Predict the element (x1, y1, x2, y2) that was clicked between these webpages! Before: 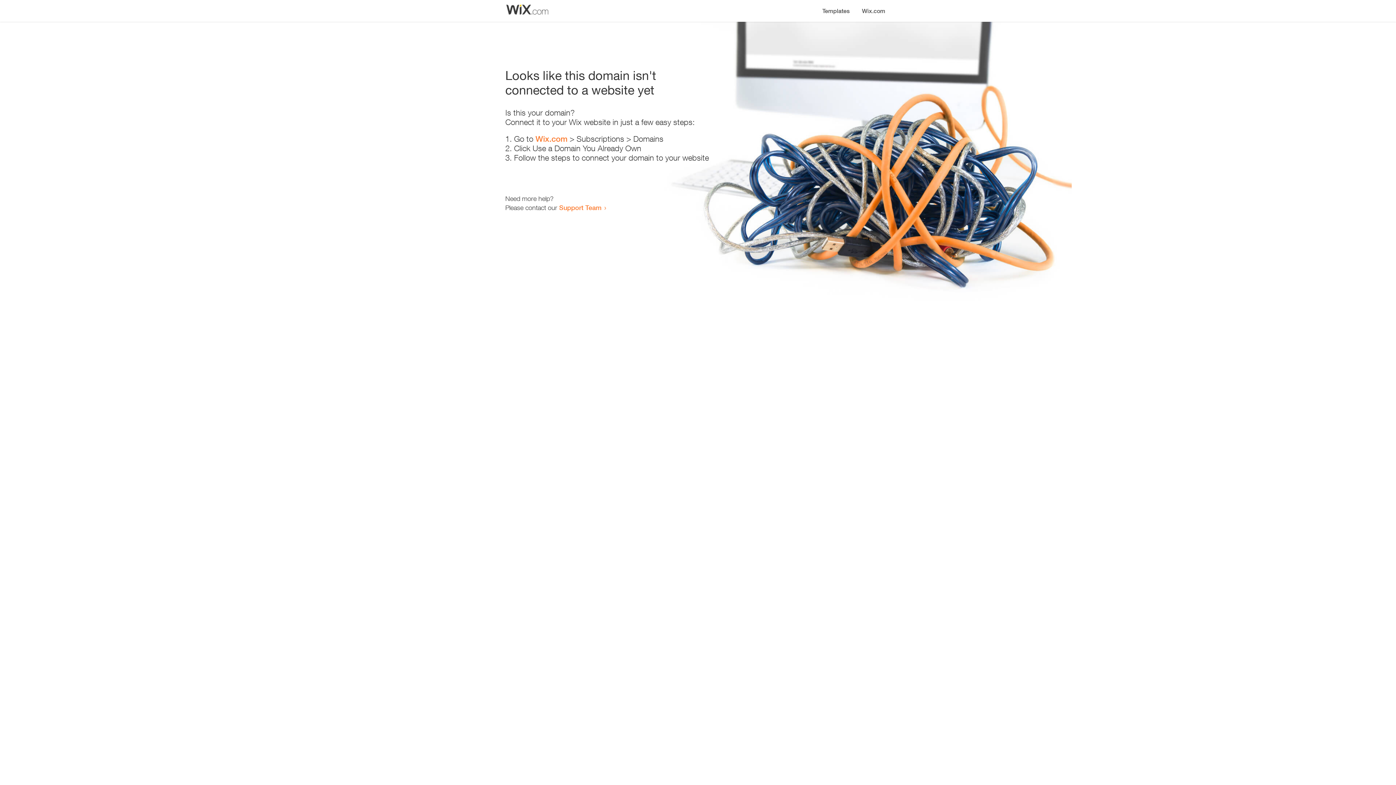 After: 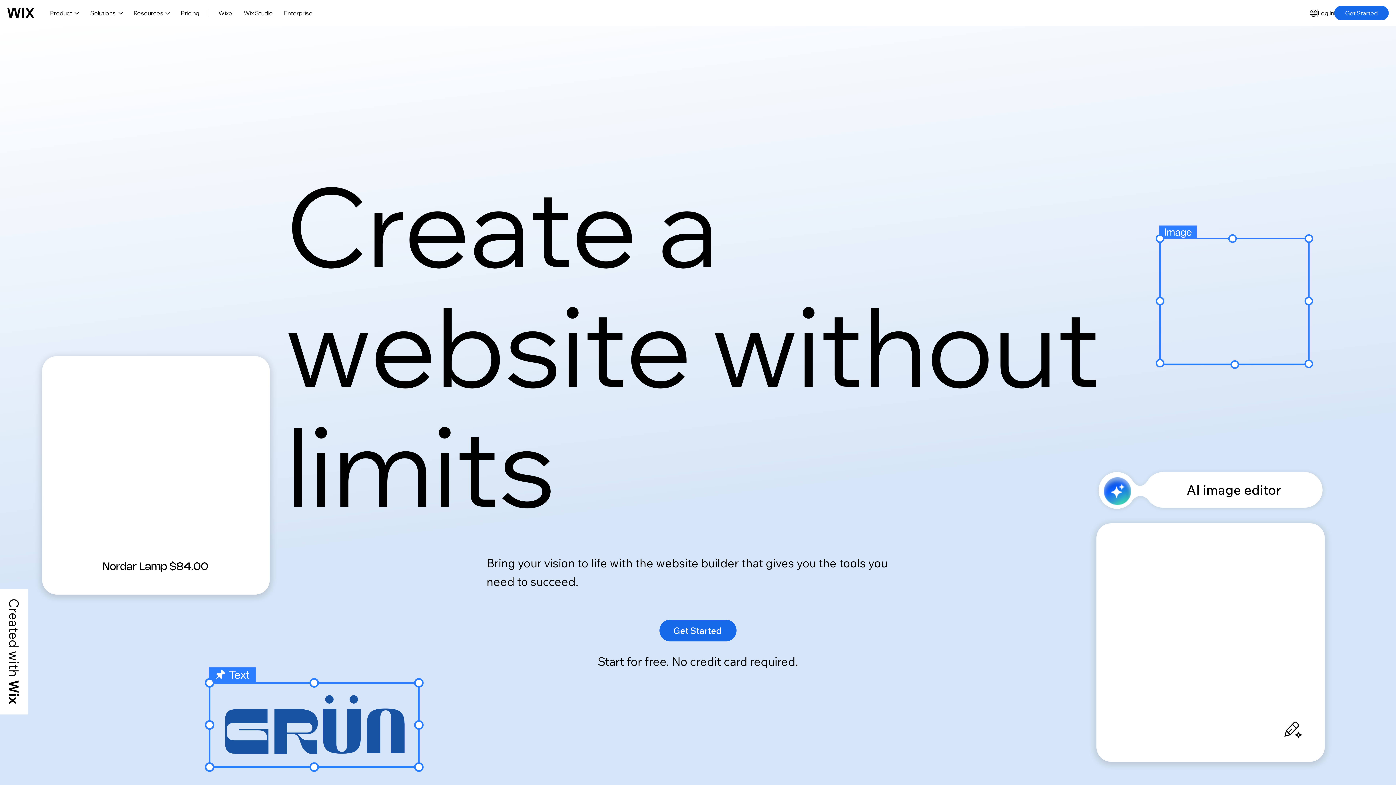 Action: label: Wix.com bbox: (535, 134, 567, 143)